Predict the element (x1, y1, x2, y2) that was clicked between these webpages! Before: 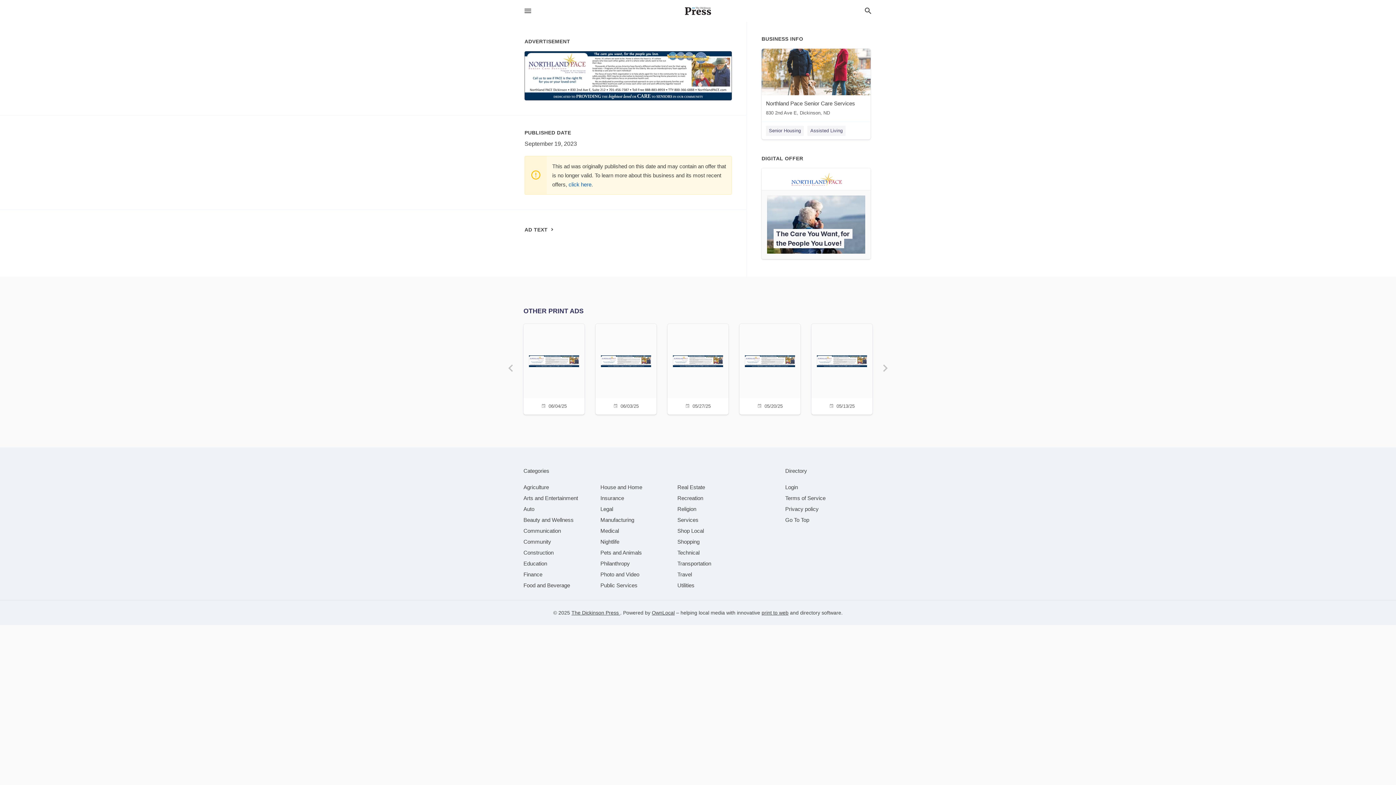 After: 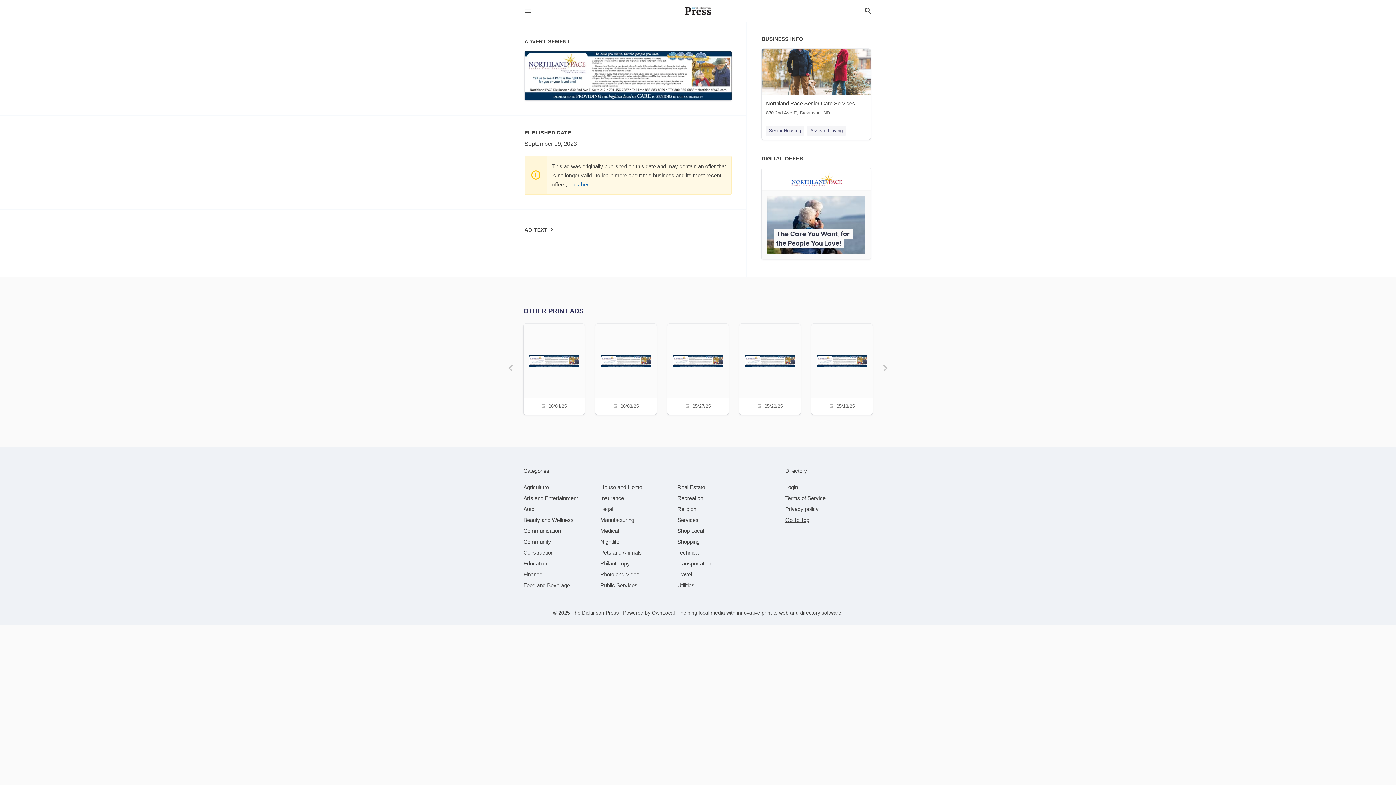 Action: bbox: (785, 517, 809, 523) label: Go To Top